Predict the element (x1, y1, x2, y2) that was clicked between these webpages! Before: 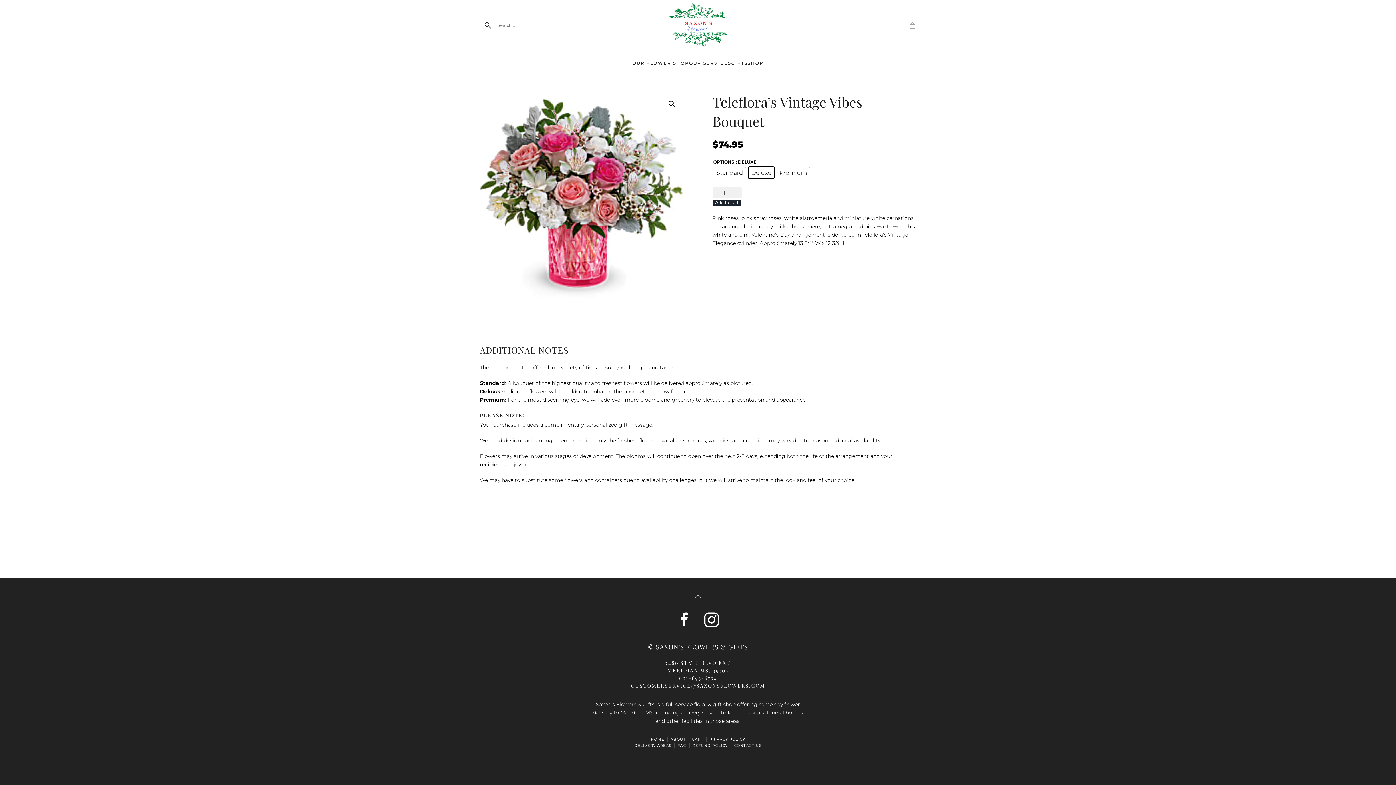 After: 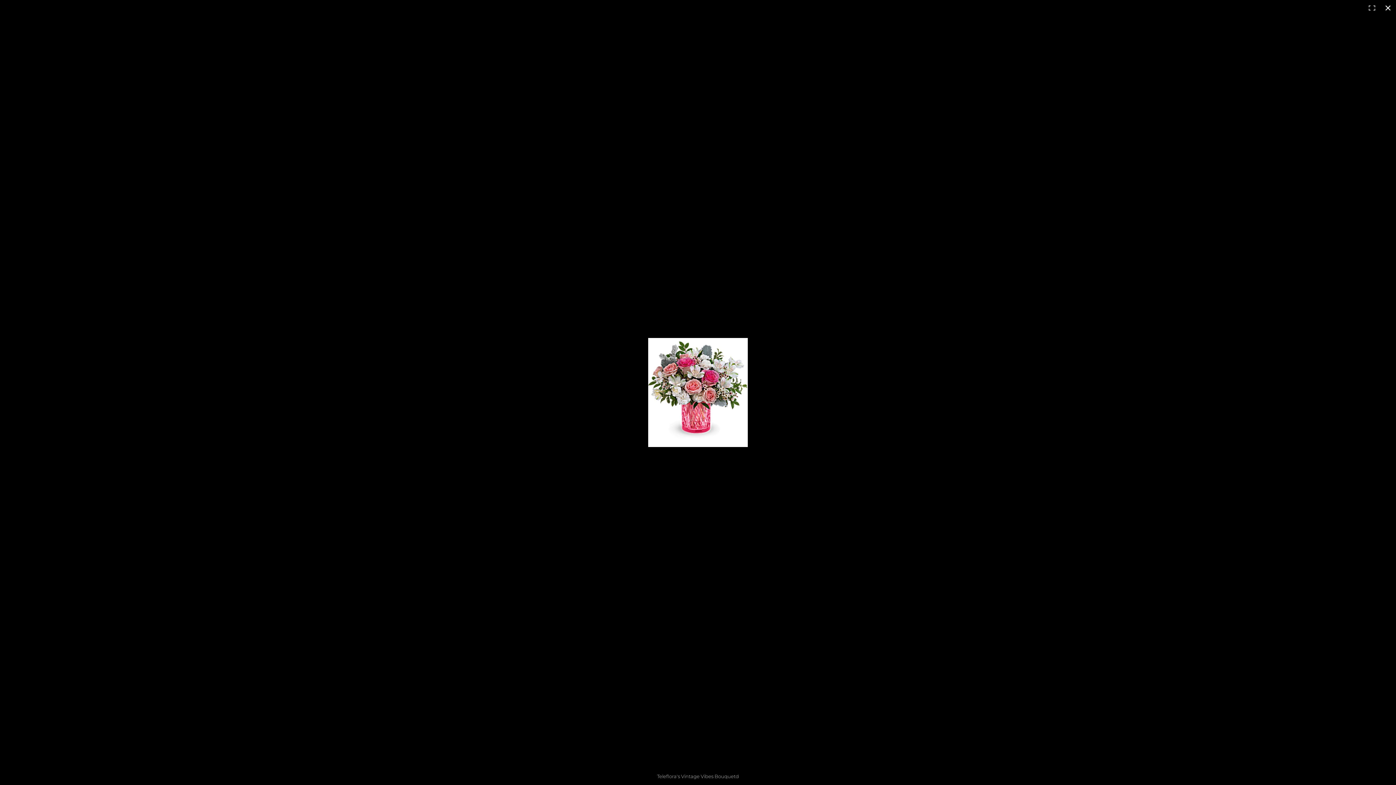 Action: bbox: (480, 92, 683, 315)